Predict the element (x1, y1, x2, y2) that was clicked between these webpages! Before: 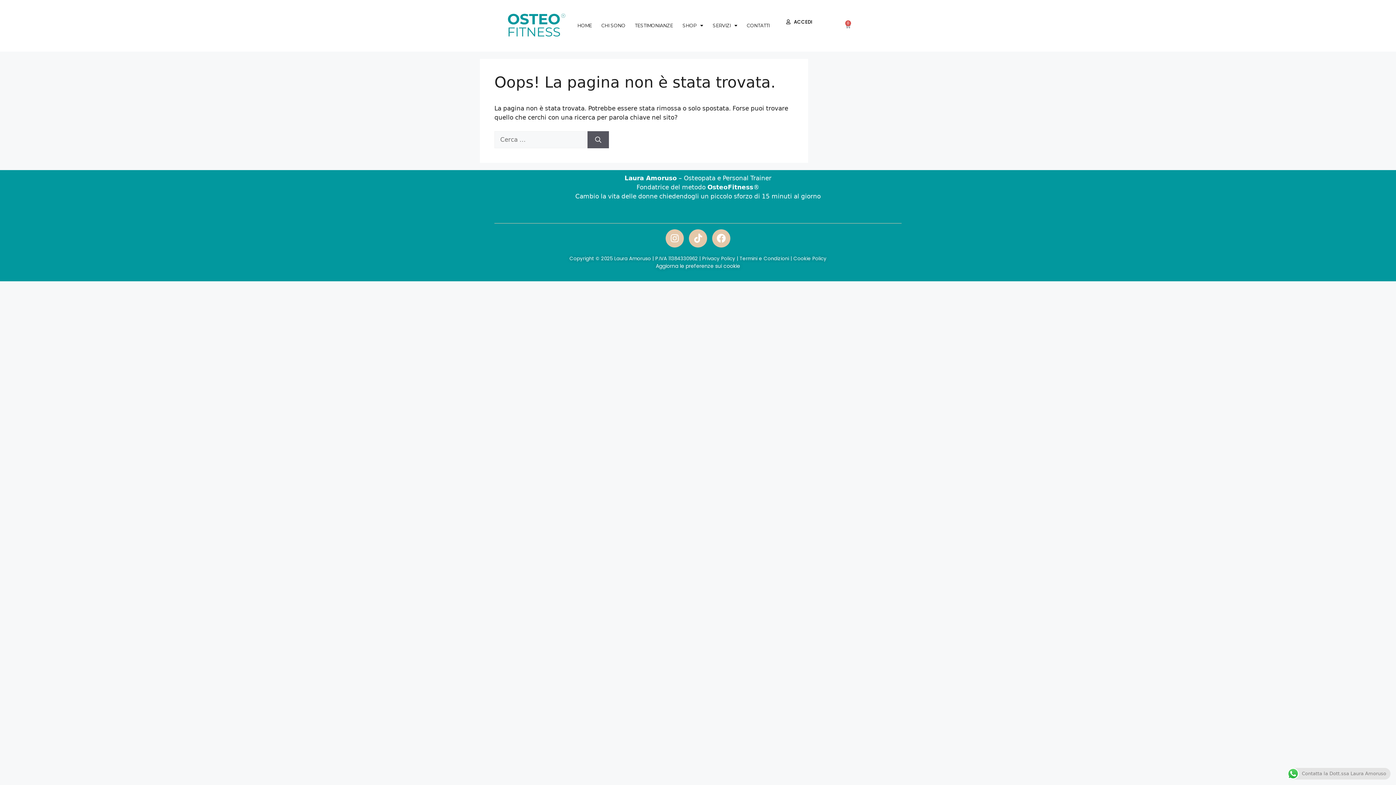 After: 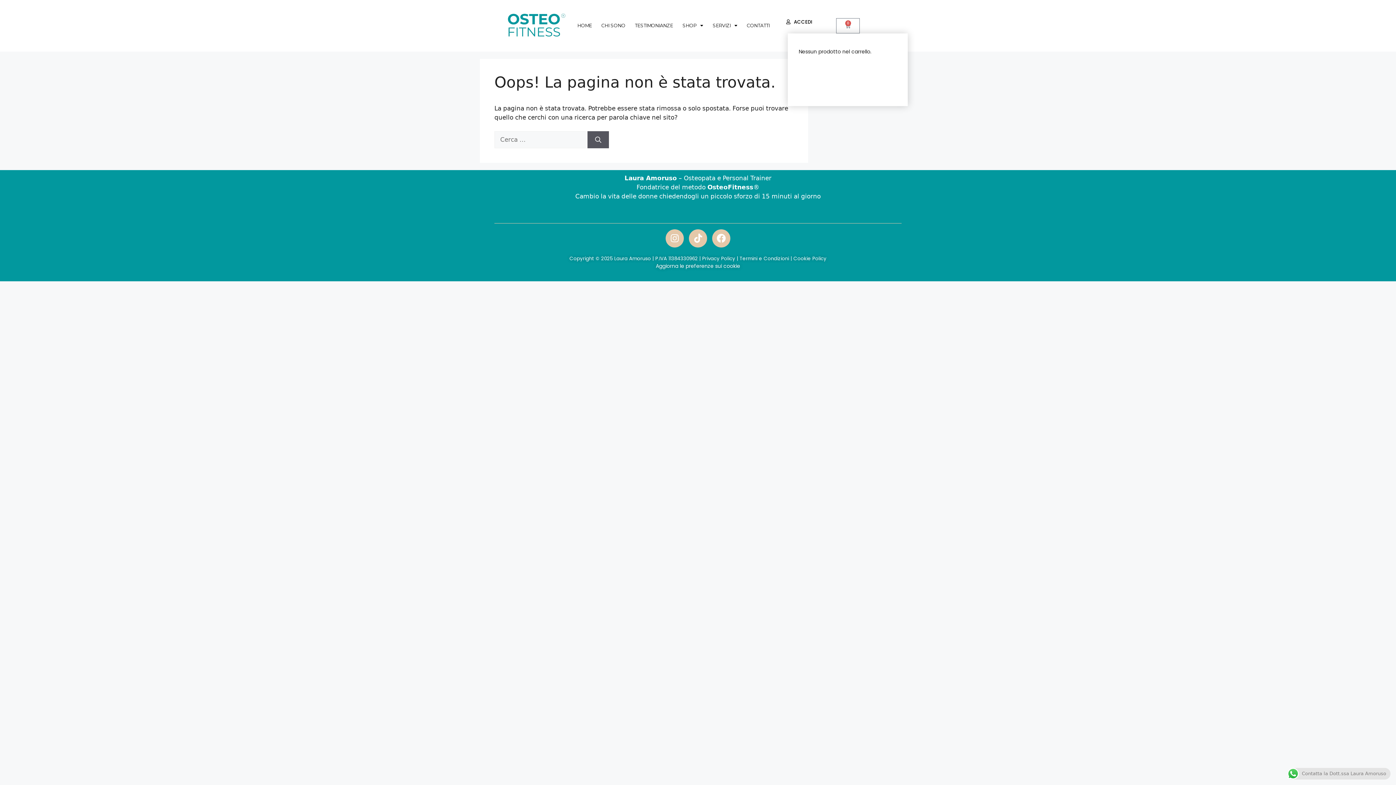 Action: bbox: (836, 18, 859, 33) label: 0
Carrello